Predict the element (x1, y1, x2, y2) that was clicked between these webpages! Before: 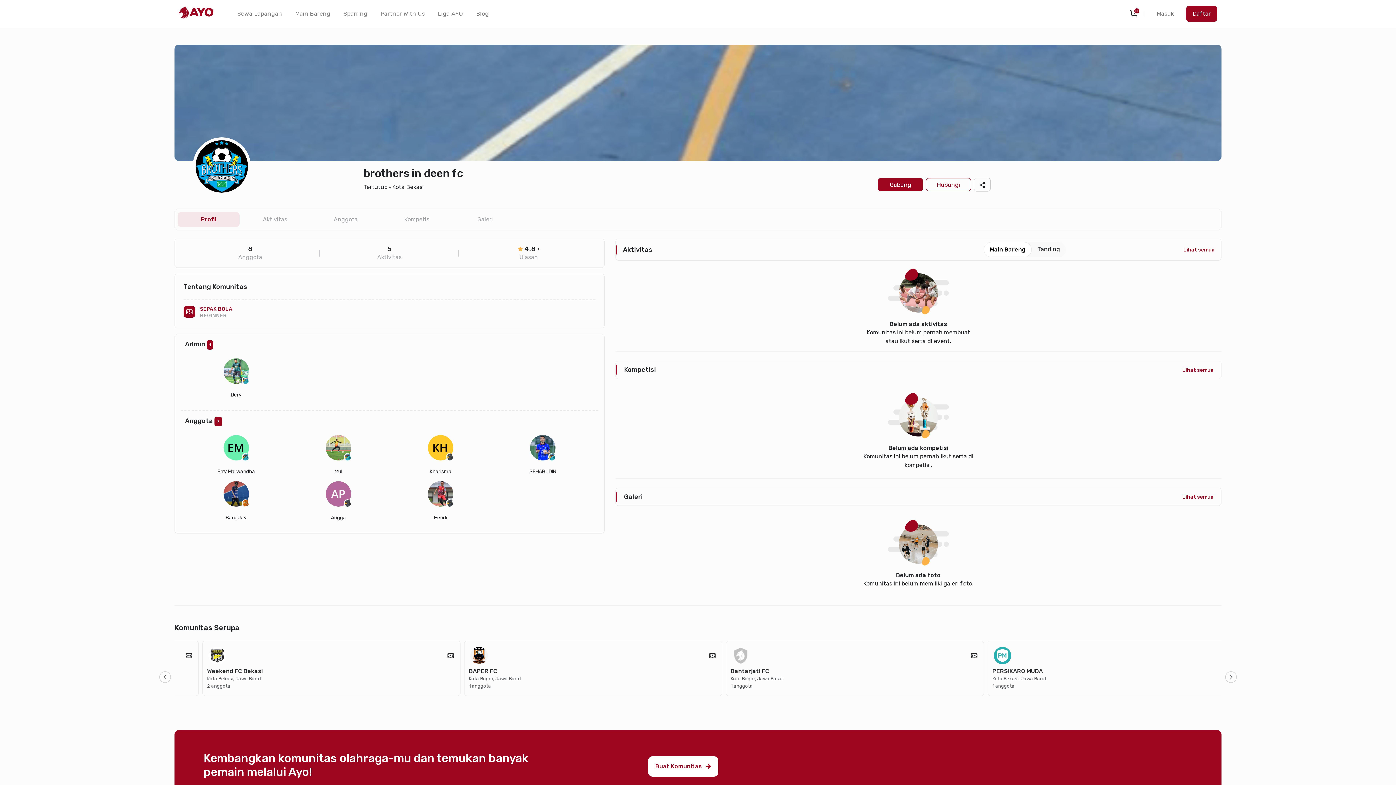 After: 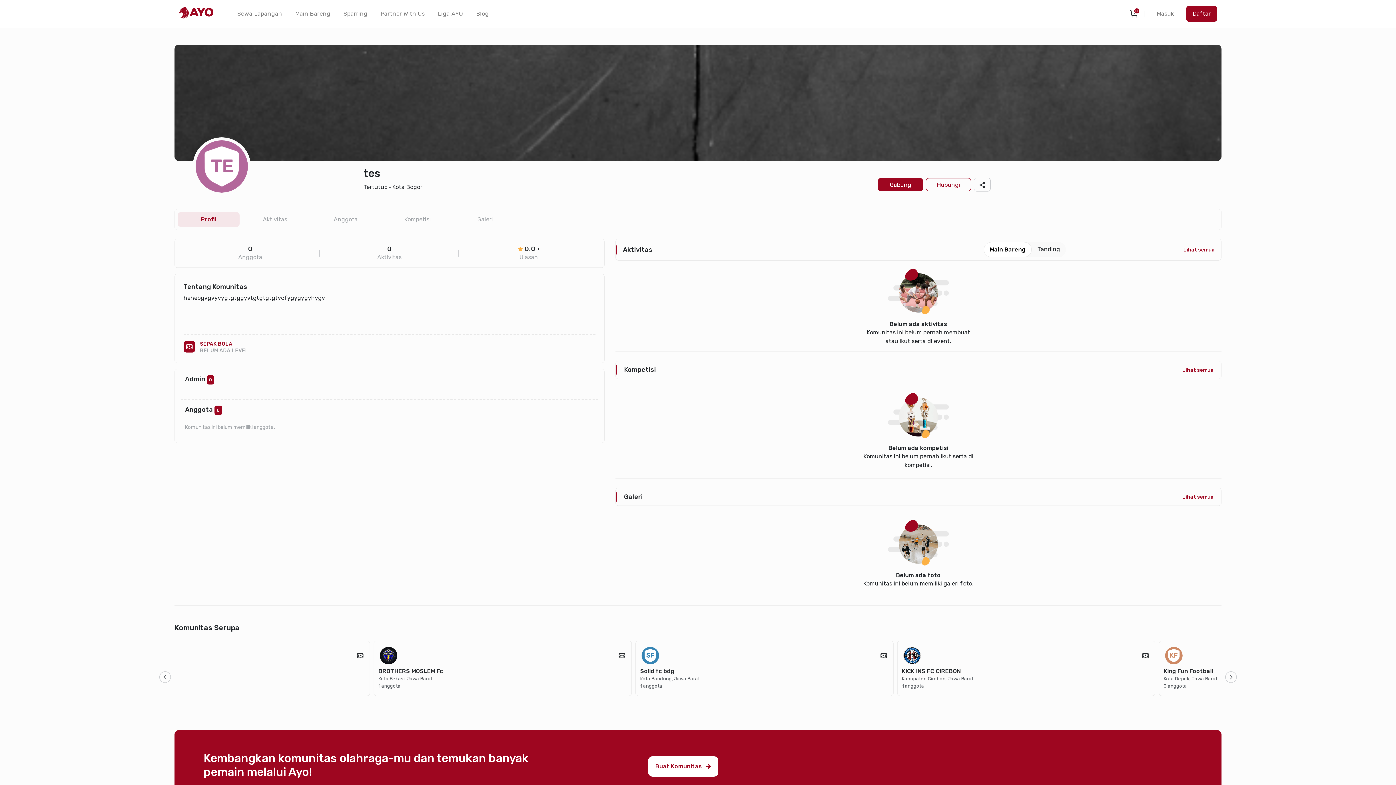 Action: label: tes
Kota Bogor, Jawa Barat
0 anggota bbox: (682, 641, 940, 696)